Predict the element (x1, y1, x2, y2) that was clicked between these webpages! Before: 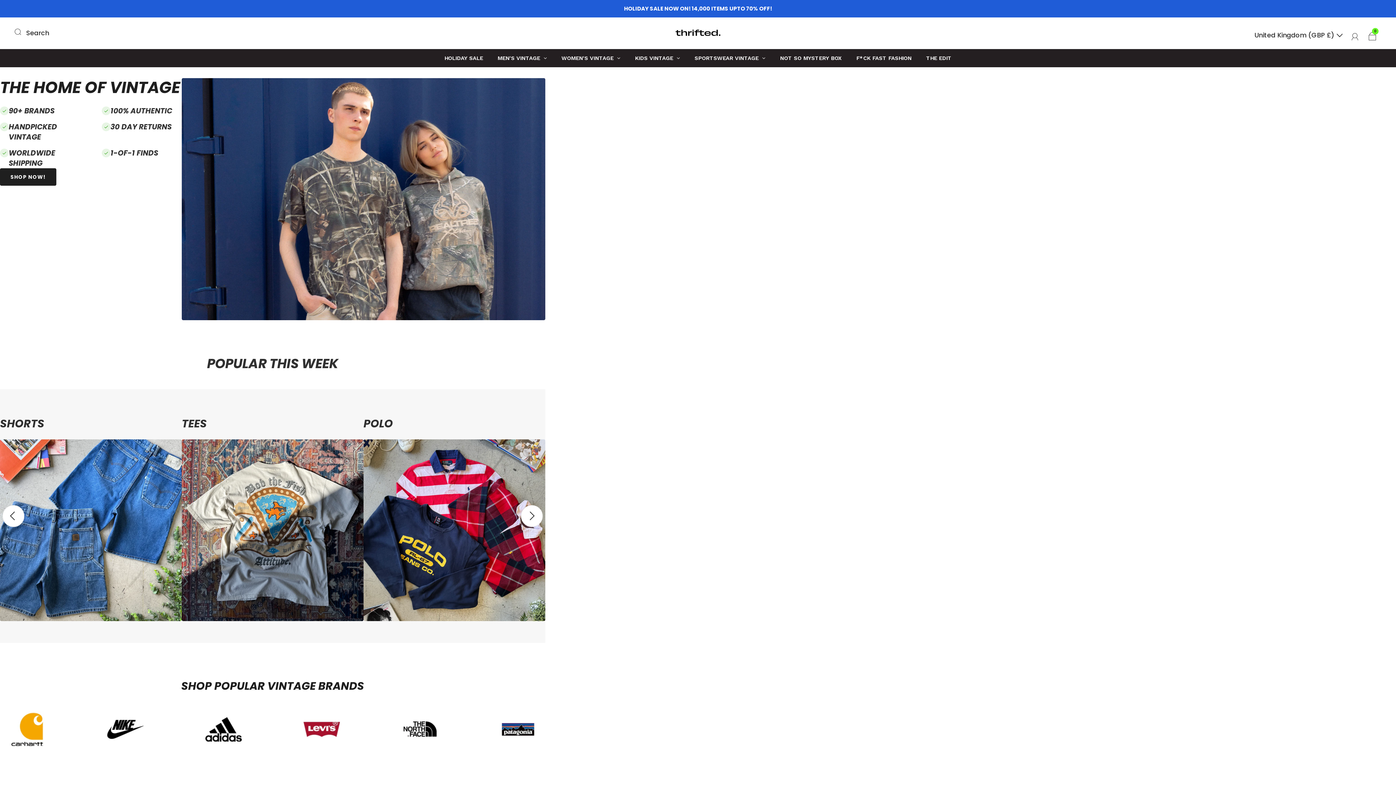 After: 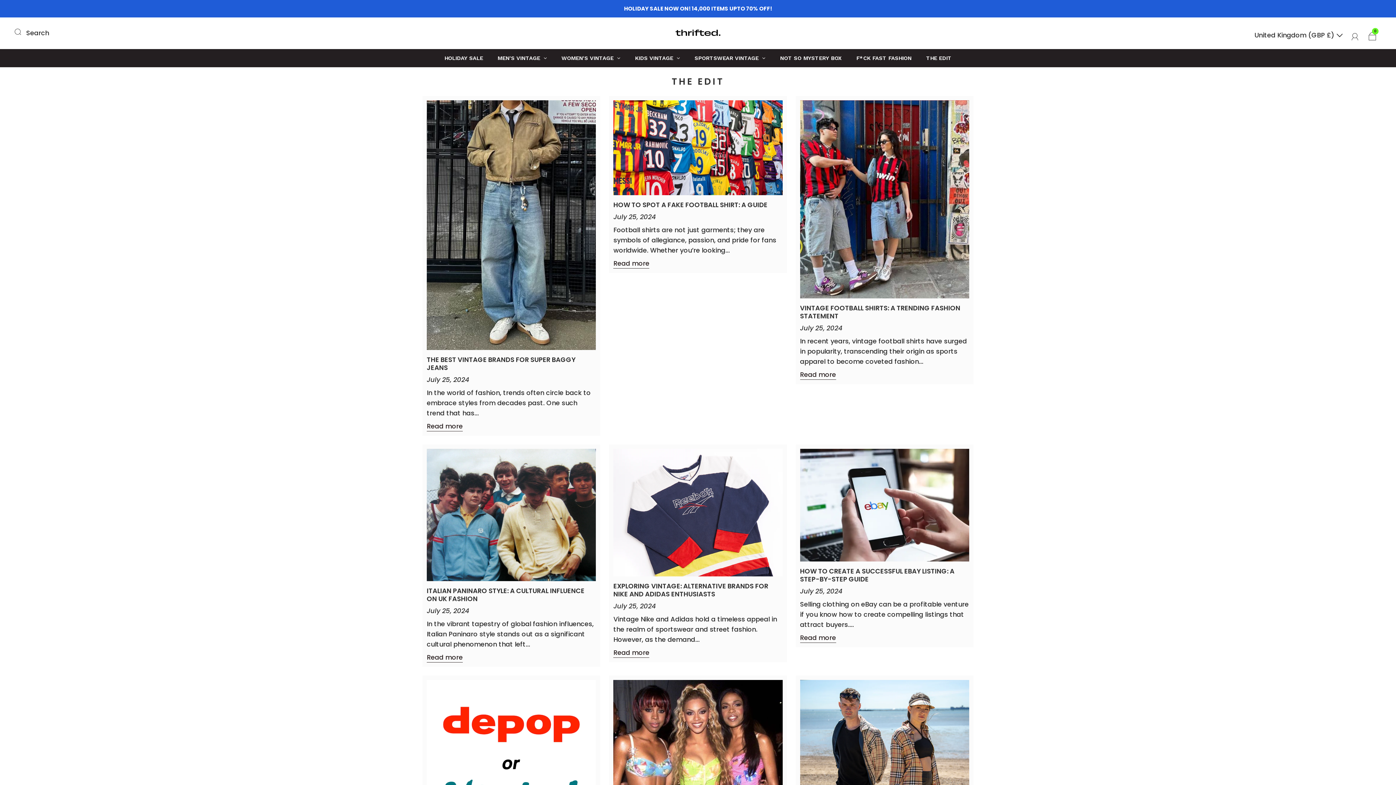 Action: label: THE EDIT bbox: (919, 48, 959, 67)